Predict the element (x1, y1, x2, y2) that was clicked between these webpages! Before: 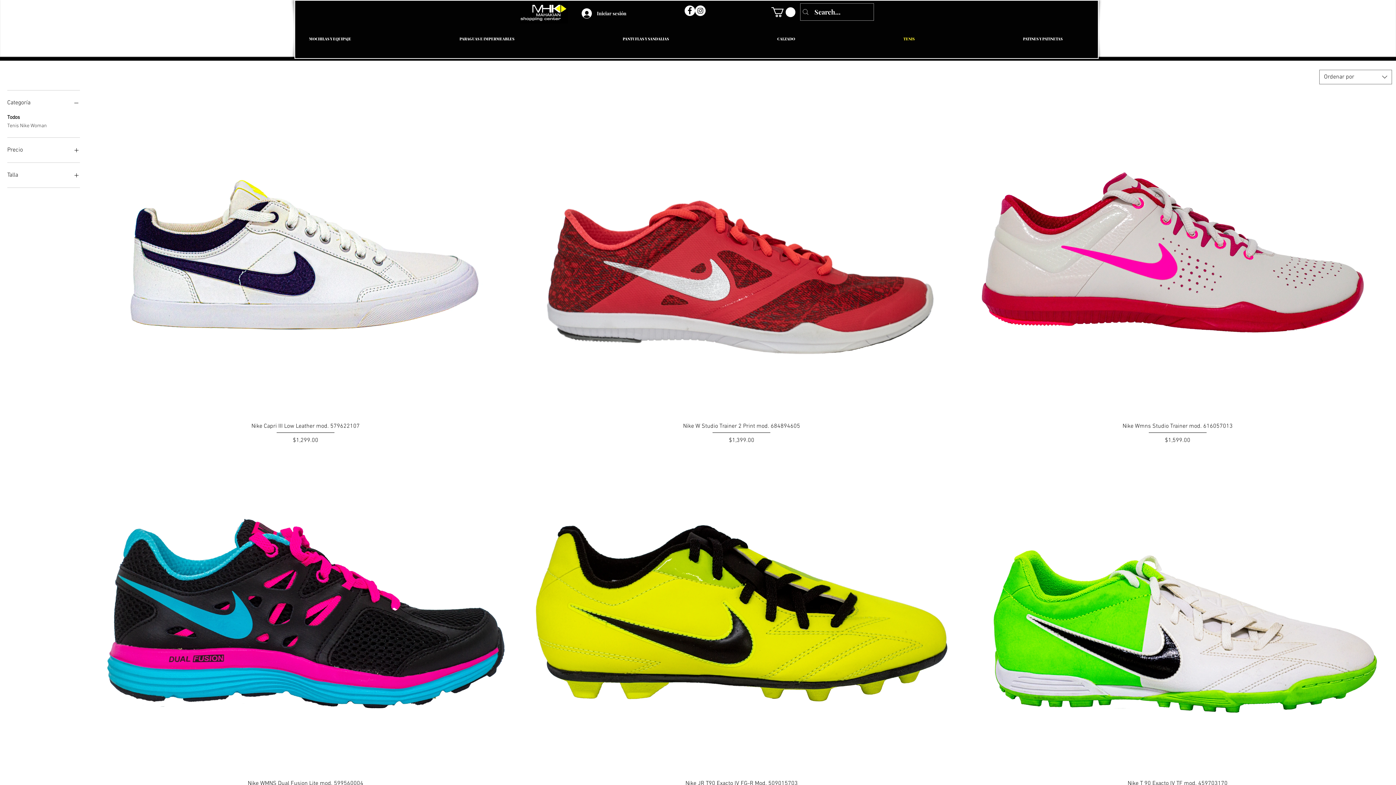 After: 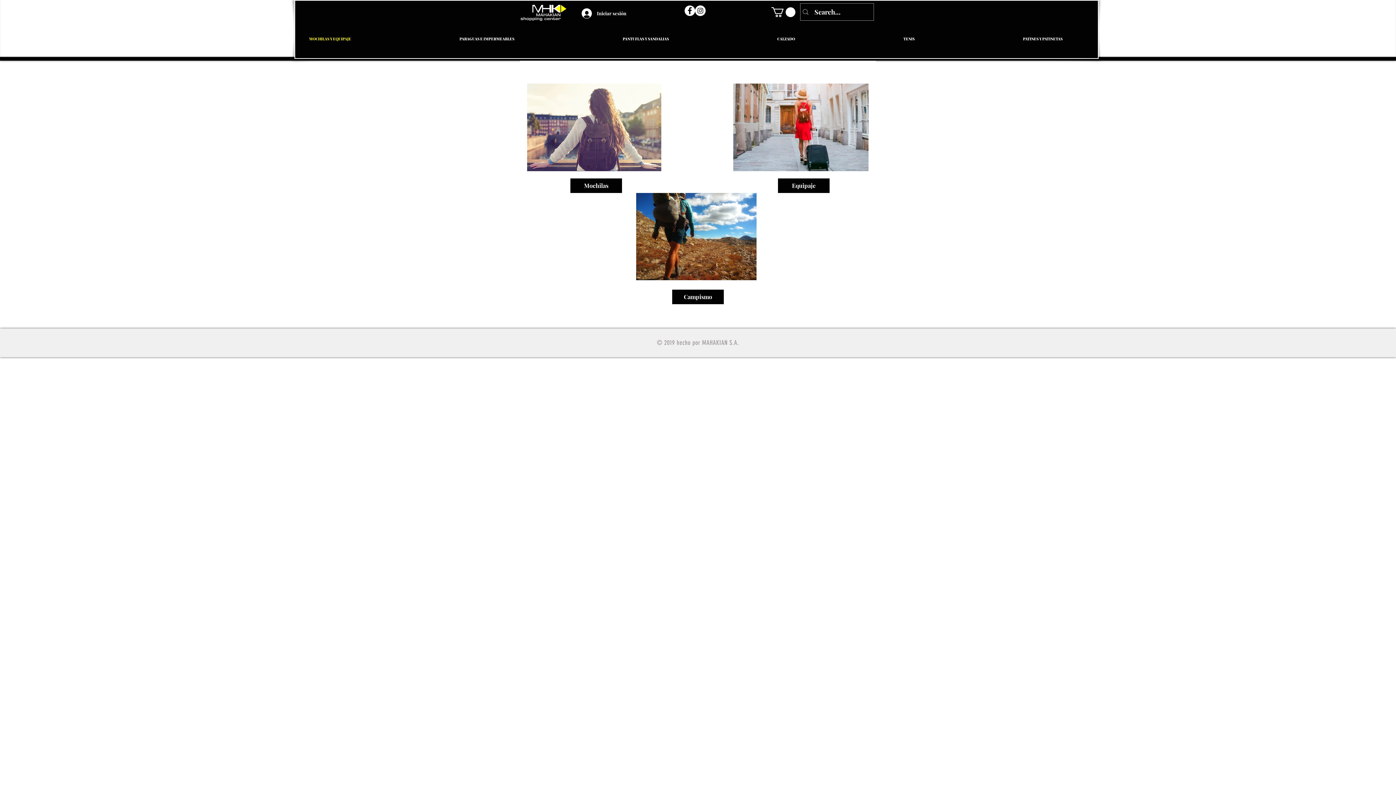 Action: label: MOCHILAS Y EQUIPAJE bbox: (254, 26, 405, 52)